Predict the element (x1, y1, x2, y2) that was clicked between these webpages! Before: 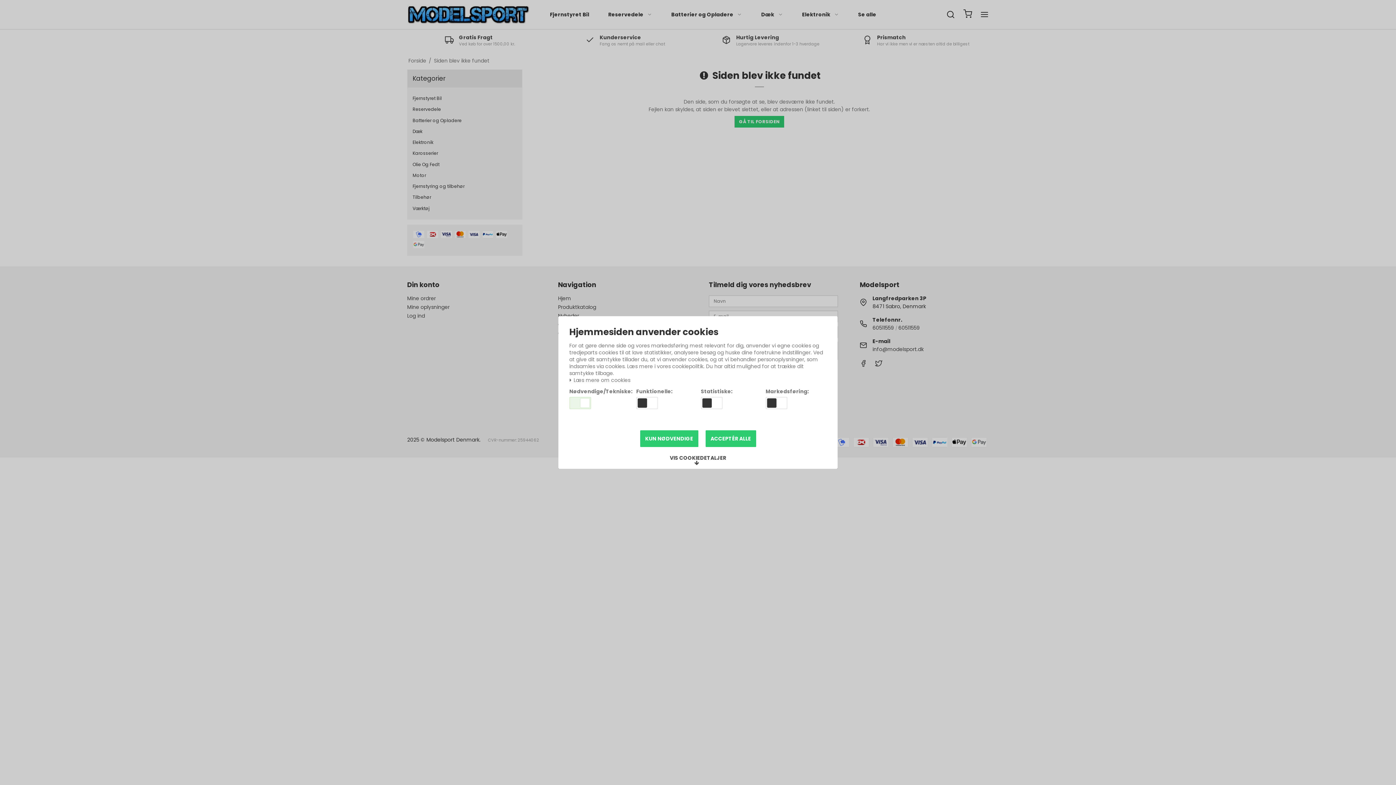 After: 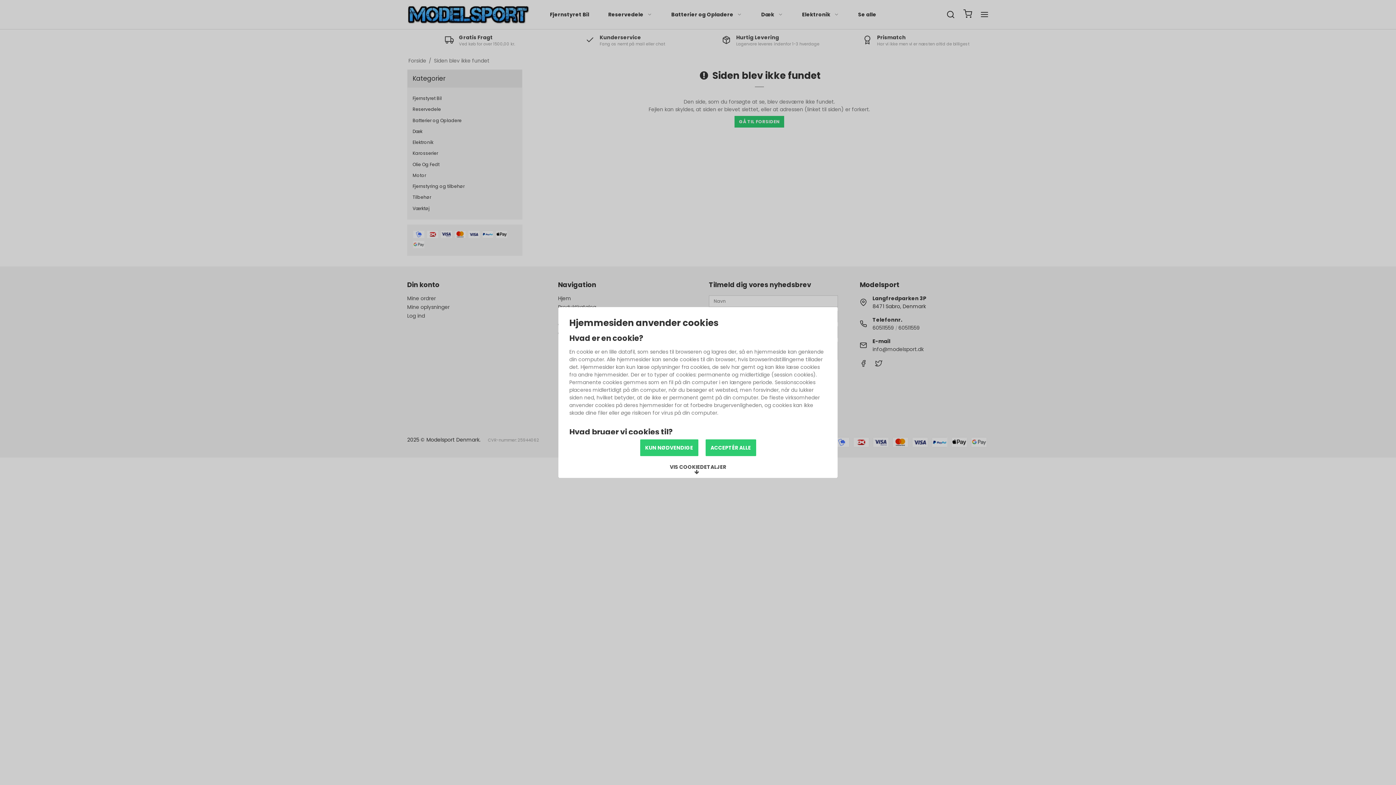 Action: bbox: (569, 377, 630, 383) label:  Læs mere om cookies